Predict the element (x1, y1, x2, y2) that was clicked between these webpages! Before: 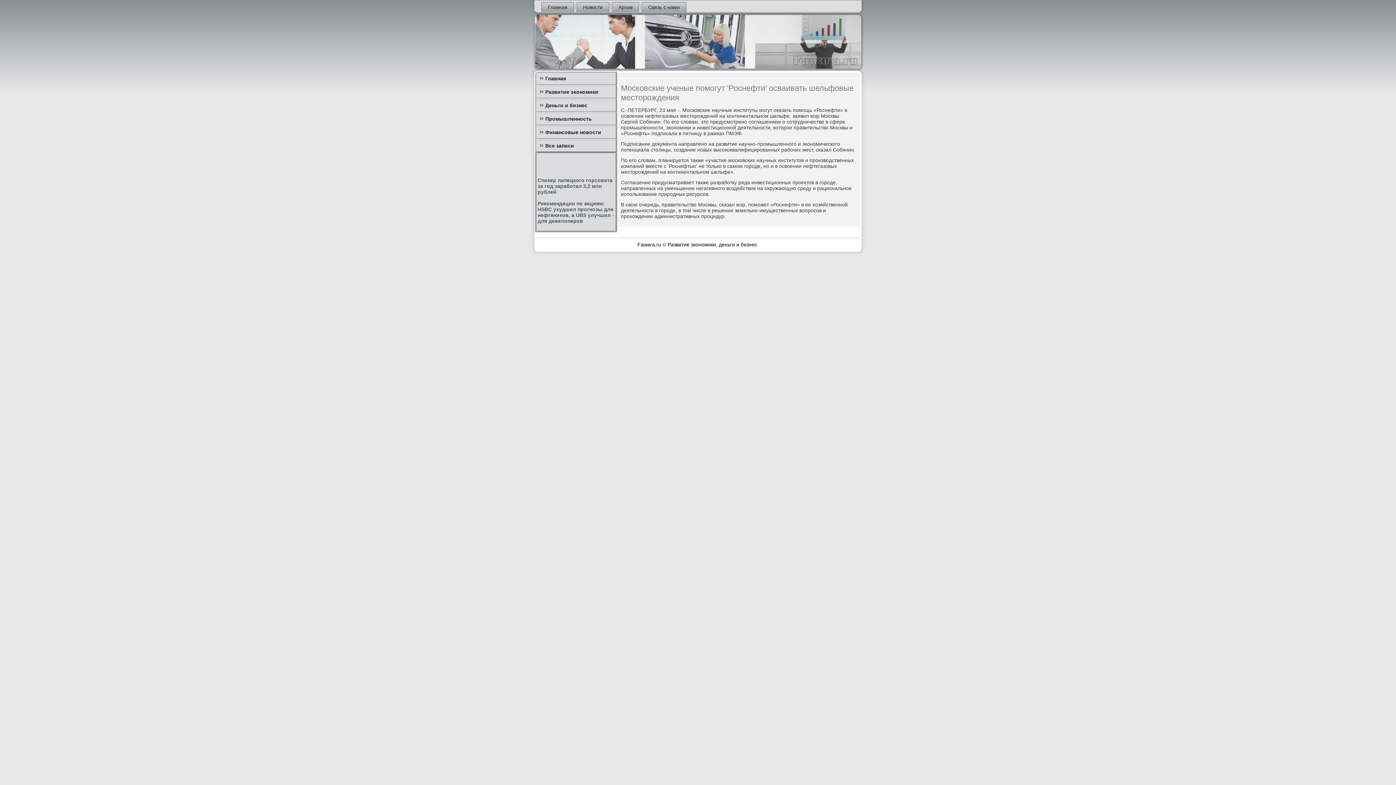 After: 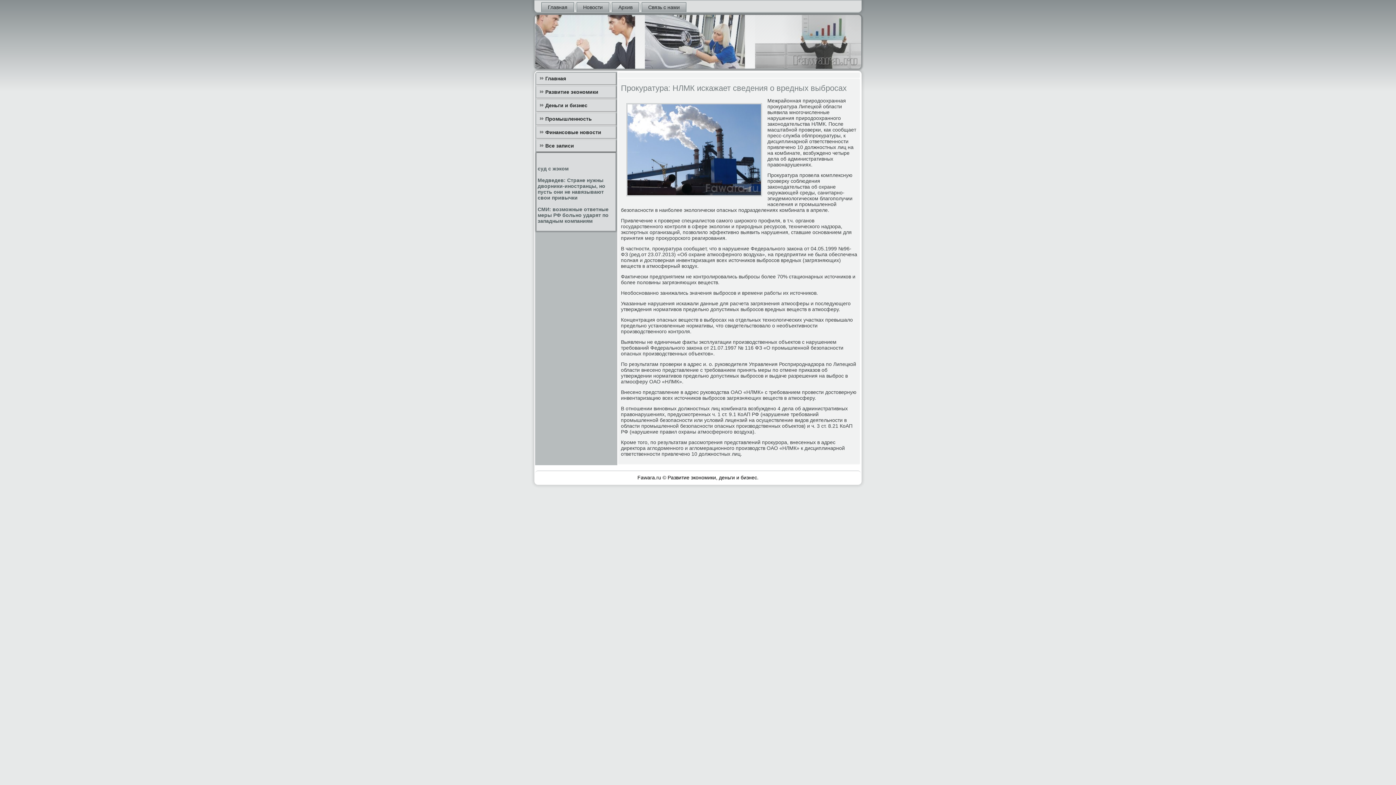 Action: label: Промышленность bbox: (536, 113, 616, 124)